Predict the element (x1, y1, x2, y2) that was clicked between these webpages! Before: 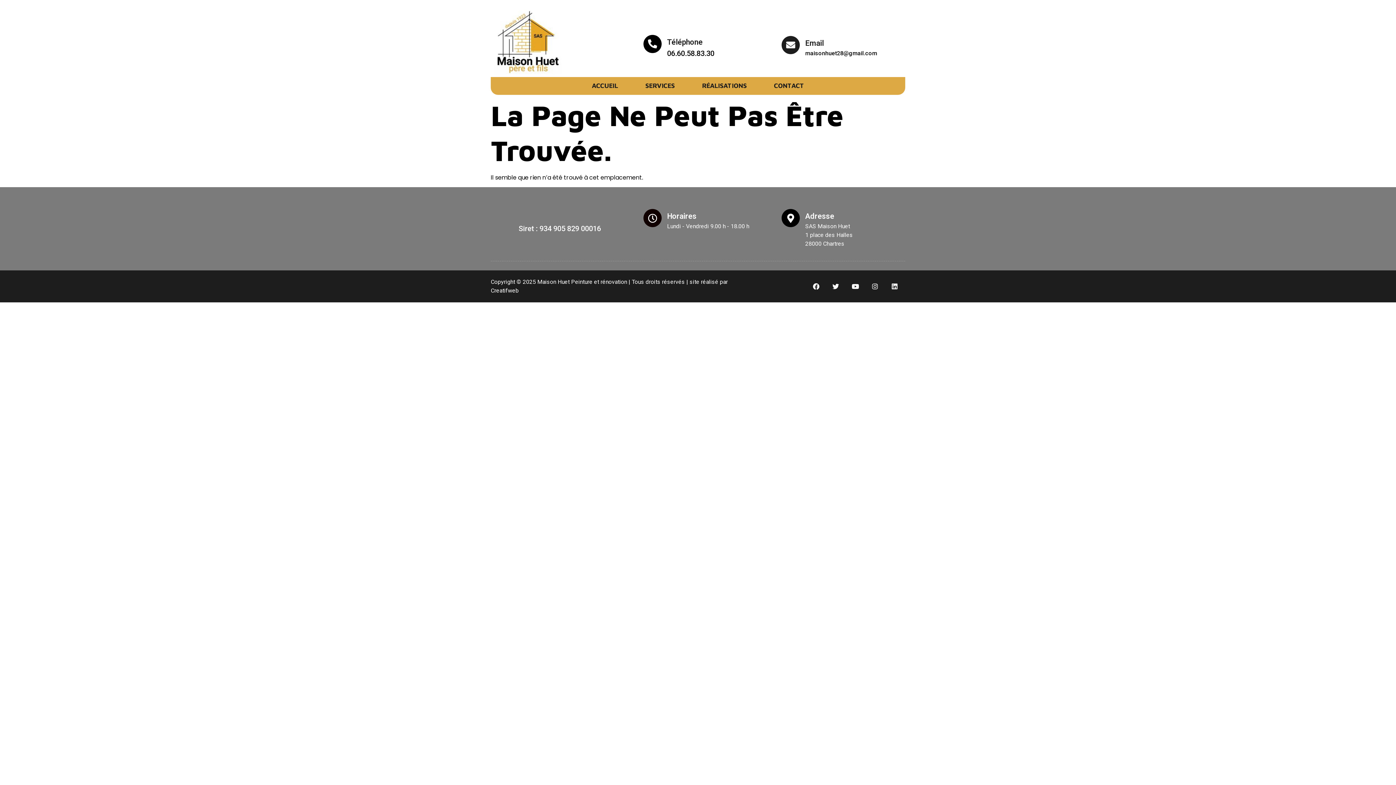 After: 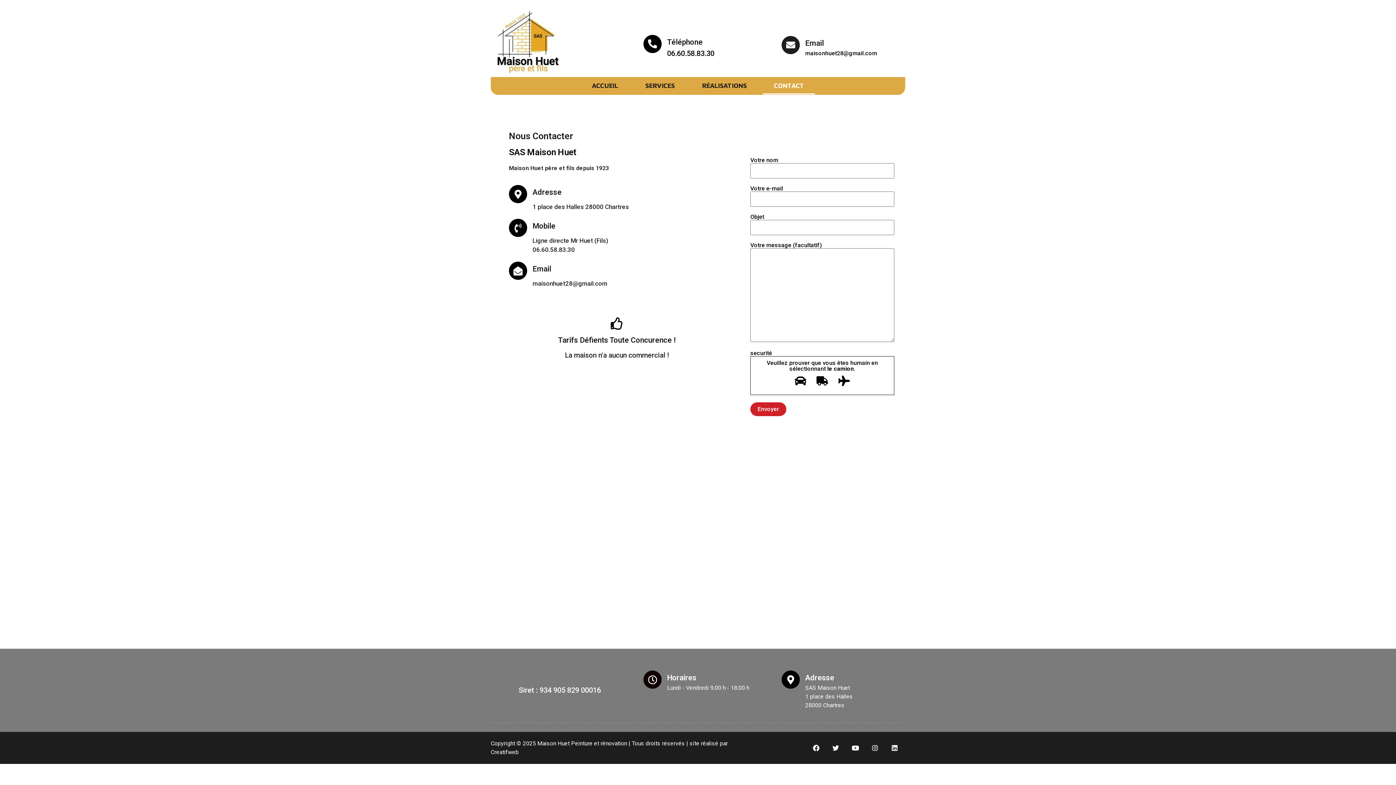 Action: bbox: (763, 77, 815, 94) label: CONTACT